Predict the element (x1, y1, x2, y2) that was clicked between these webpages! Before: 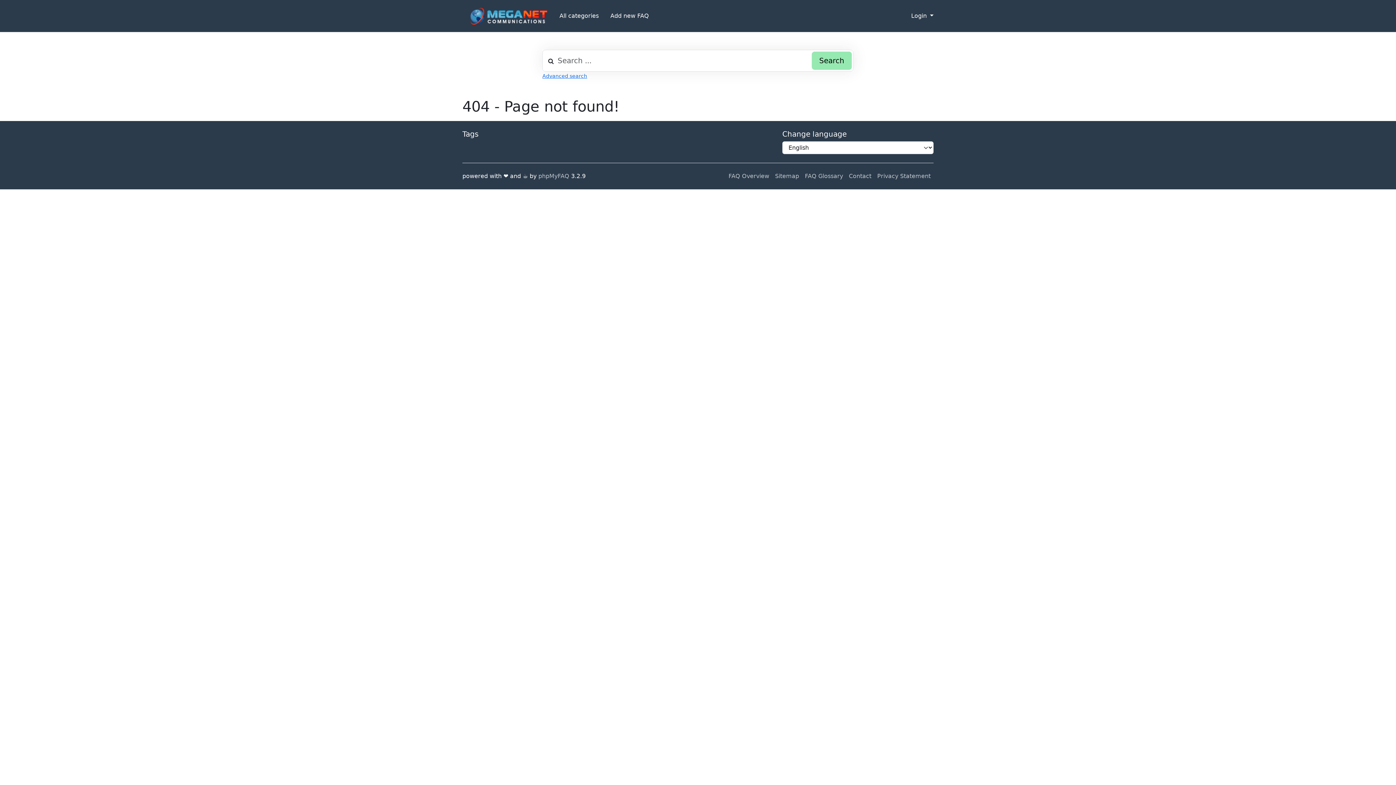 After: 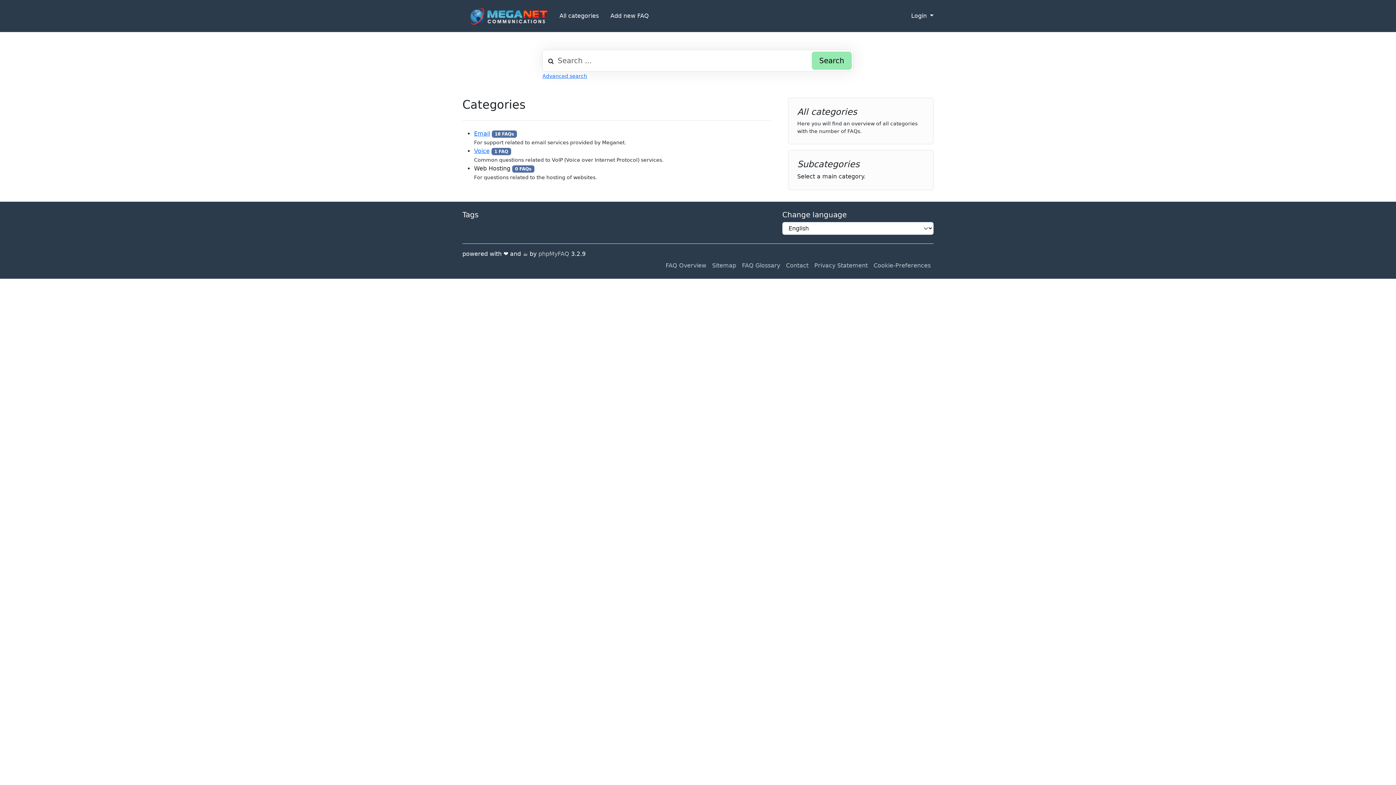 Action: bbox: (556, 8, 601, 23) label: All categories